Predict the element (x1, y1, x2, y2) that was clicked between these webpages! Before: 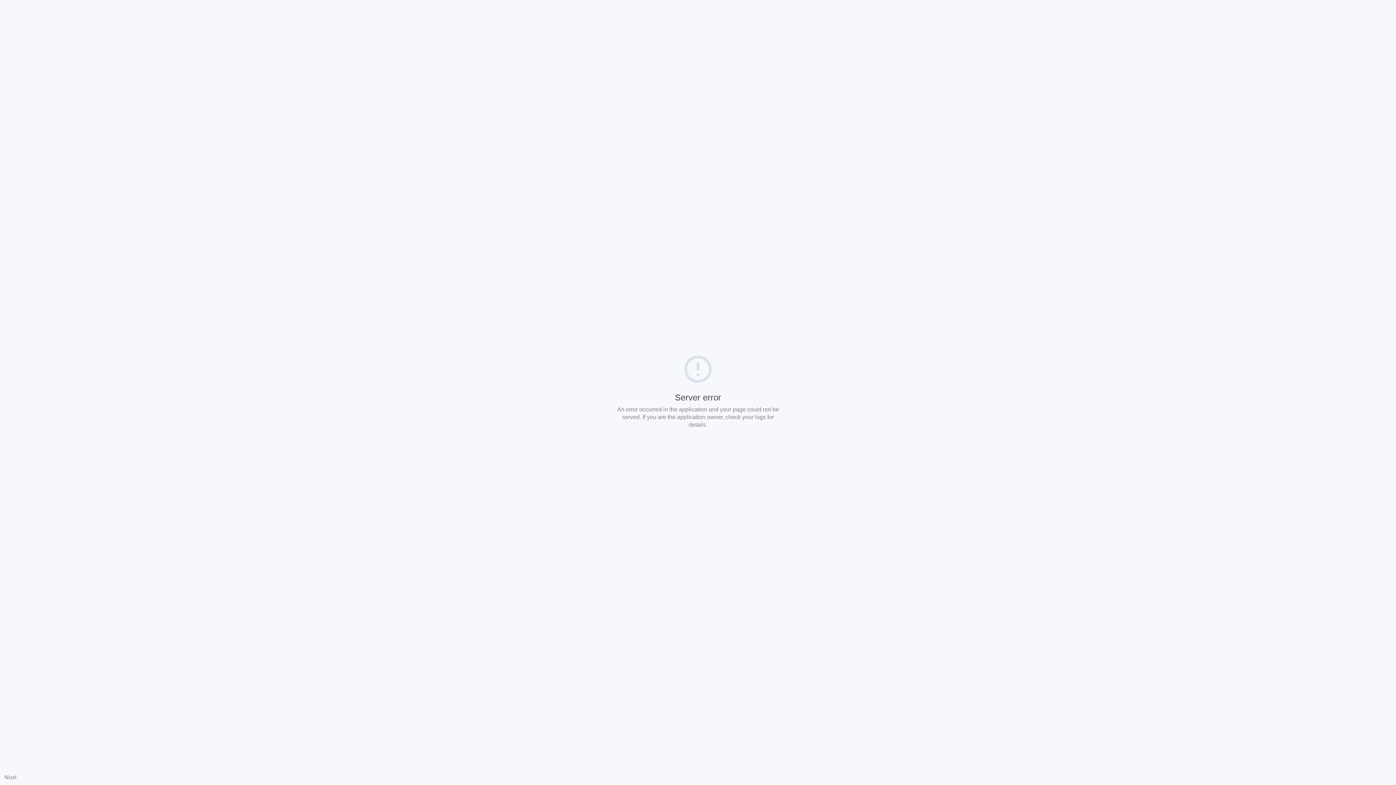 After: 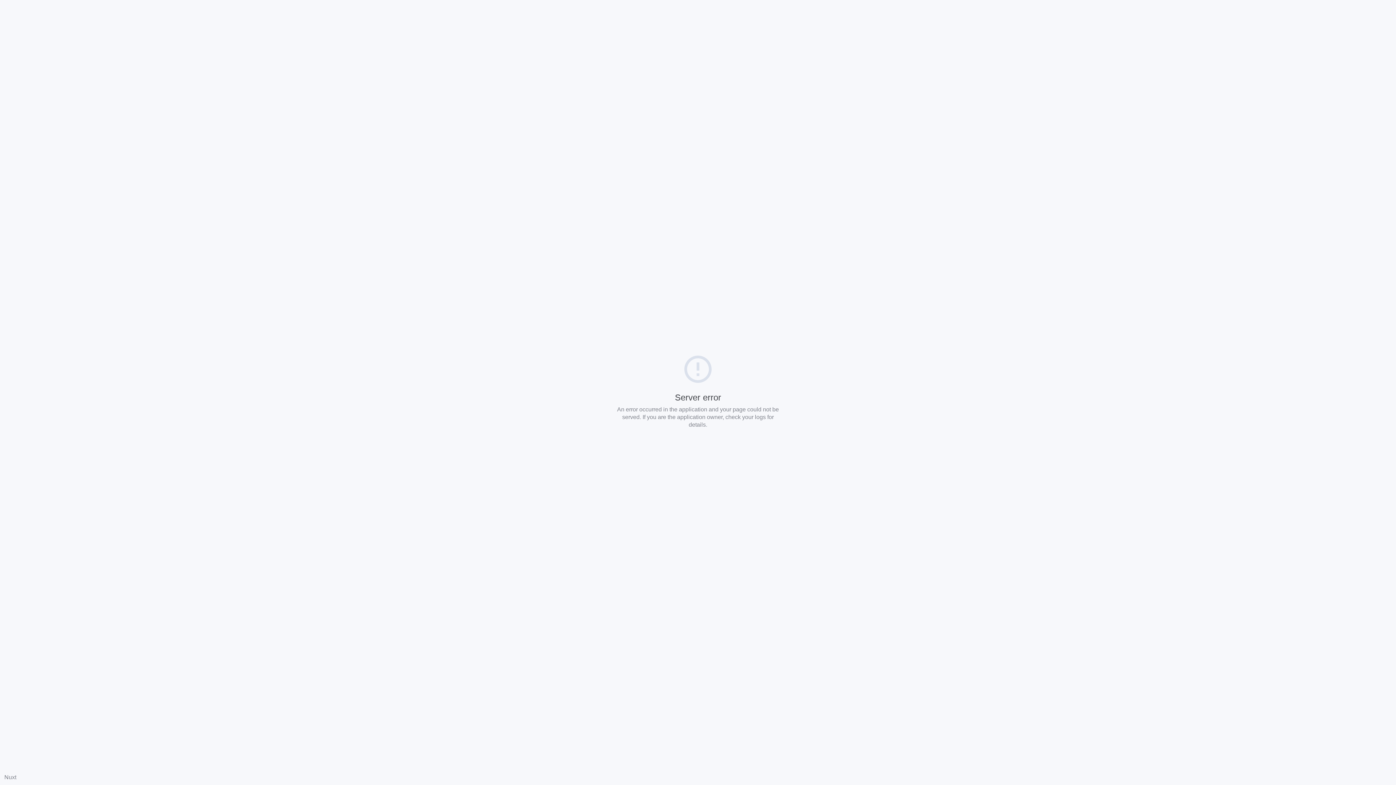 Action: label: Nuxt bbox: (4, 774, 16, 780)